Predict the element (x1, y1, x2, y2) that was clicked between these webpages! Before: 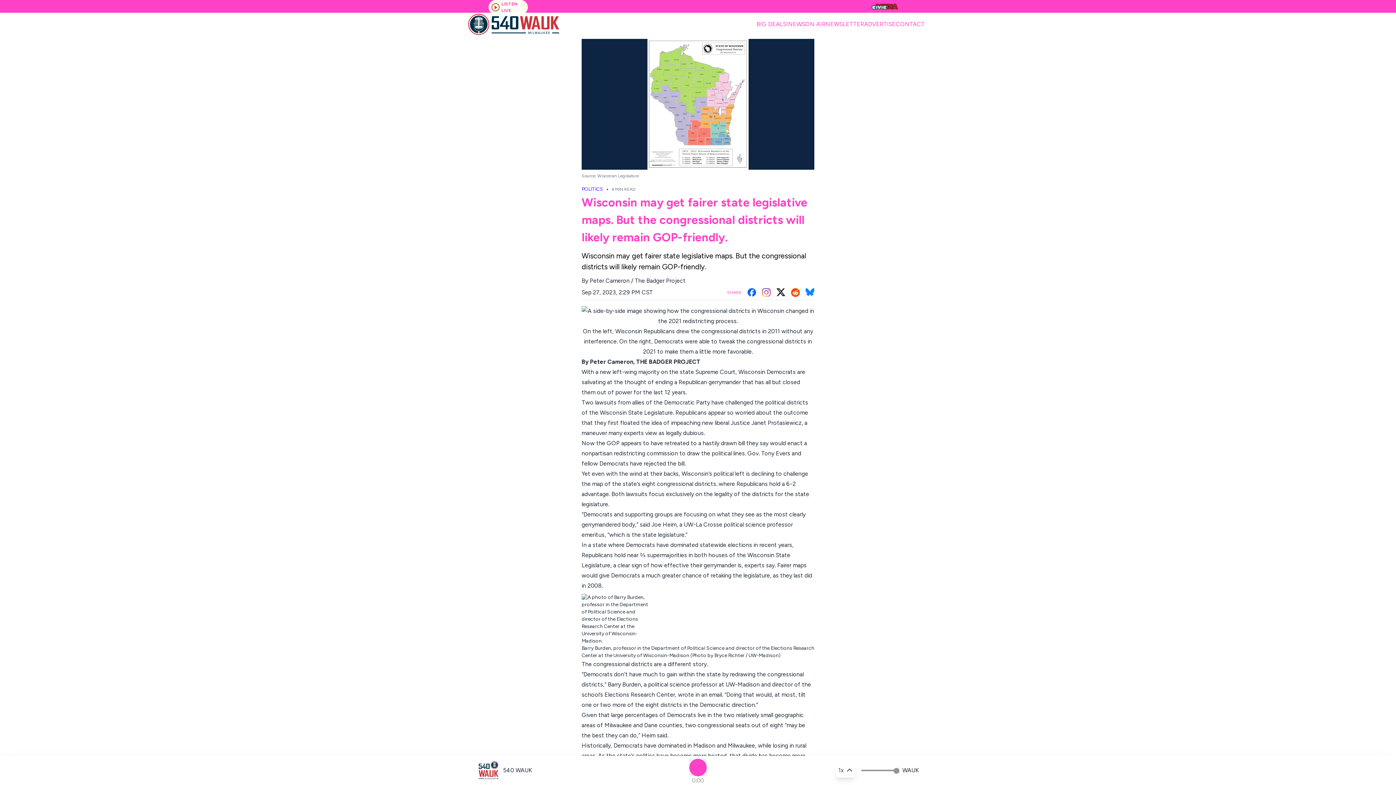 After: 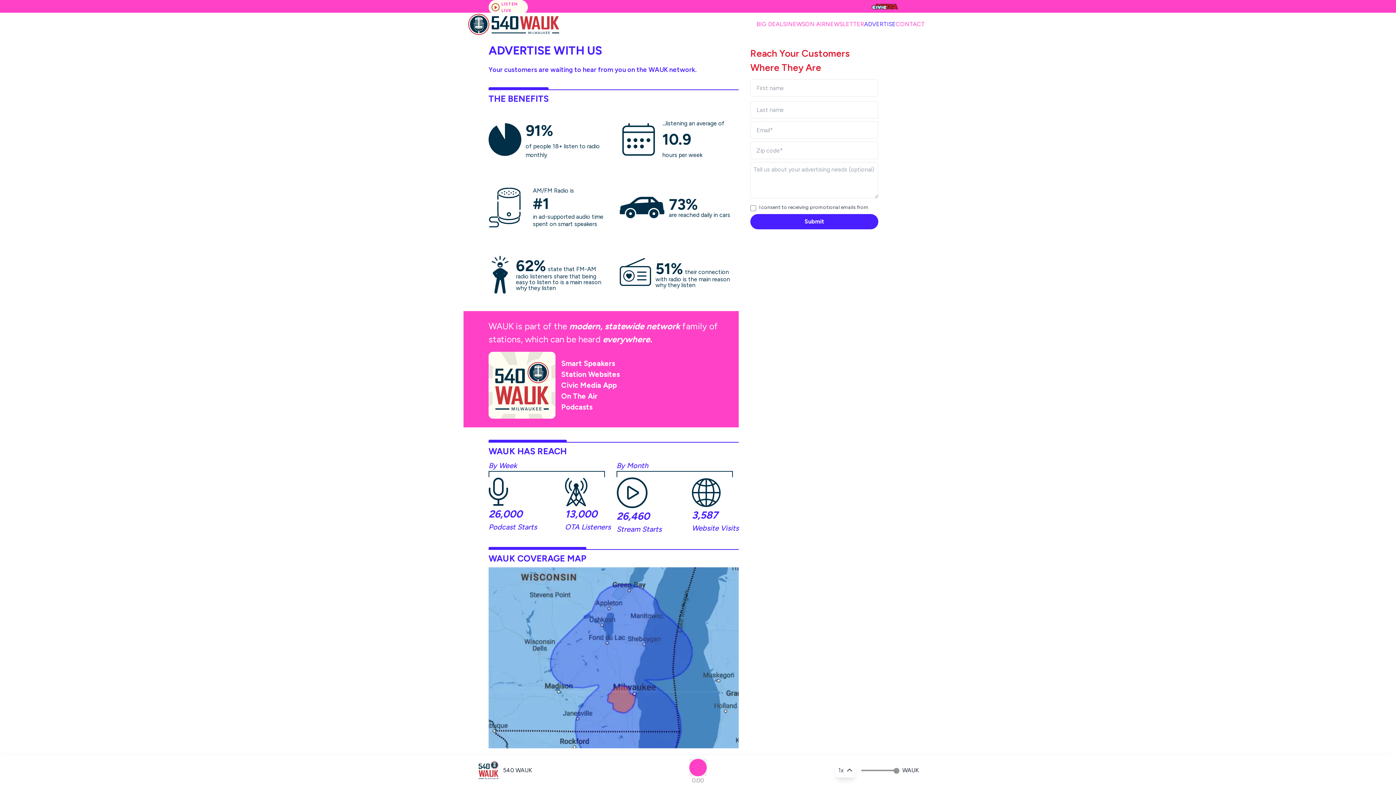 Action: bbox: (864, 20, 896, 28) label: ADVERTISE